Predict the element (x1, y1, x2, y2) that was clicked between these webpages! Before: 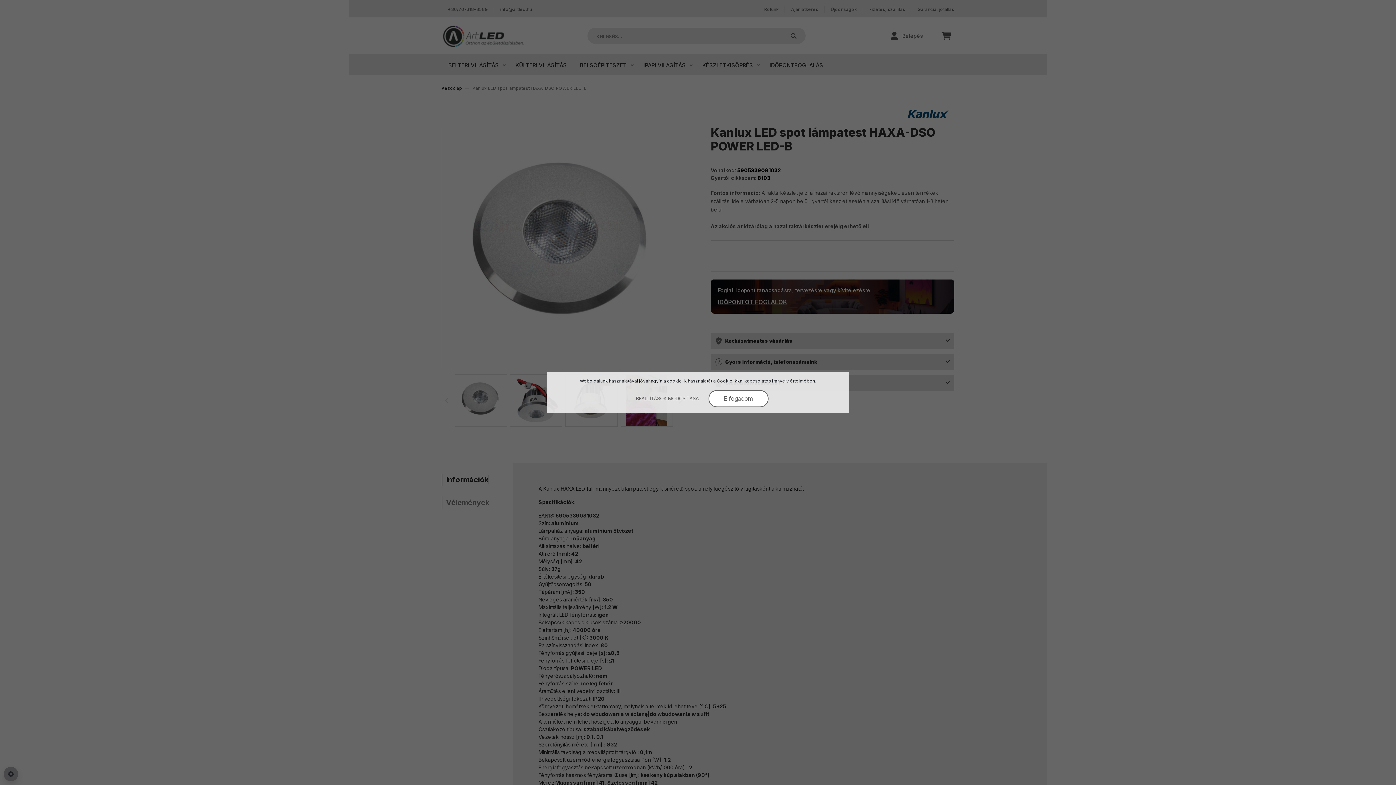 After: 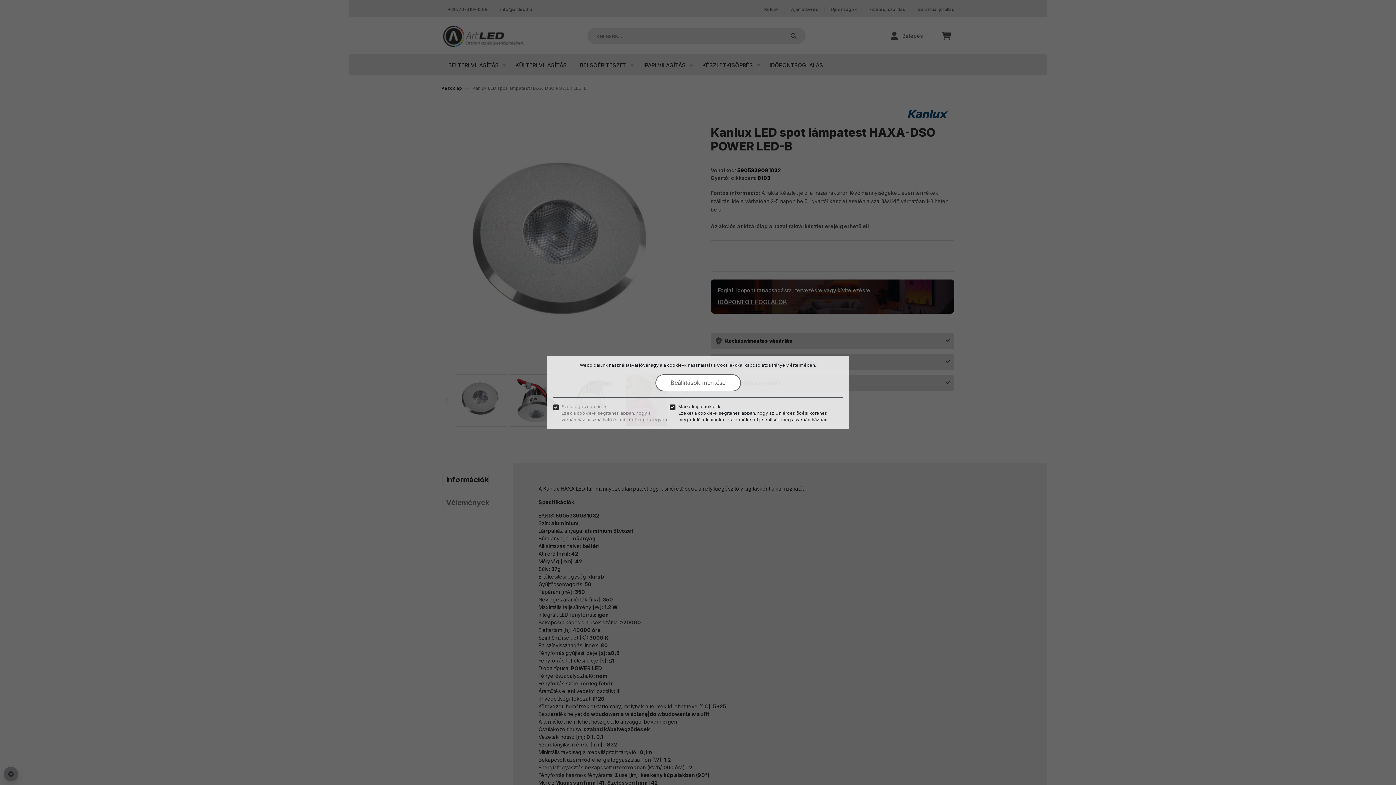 Action: label: BEÁLLÍTÁSOK MÓDOSÍTÁSA bbox: (627, 390, 707, 407)